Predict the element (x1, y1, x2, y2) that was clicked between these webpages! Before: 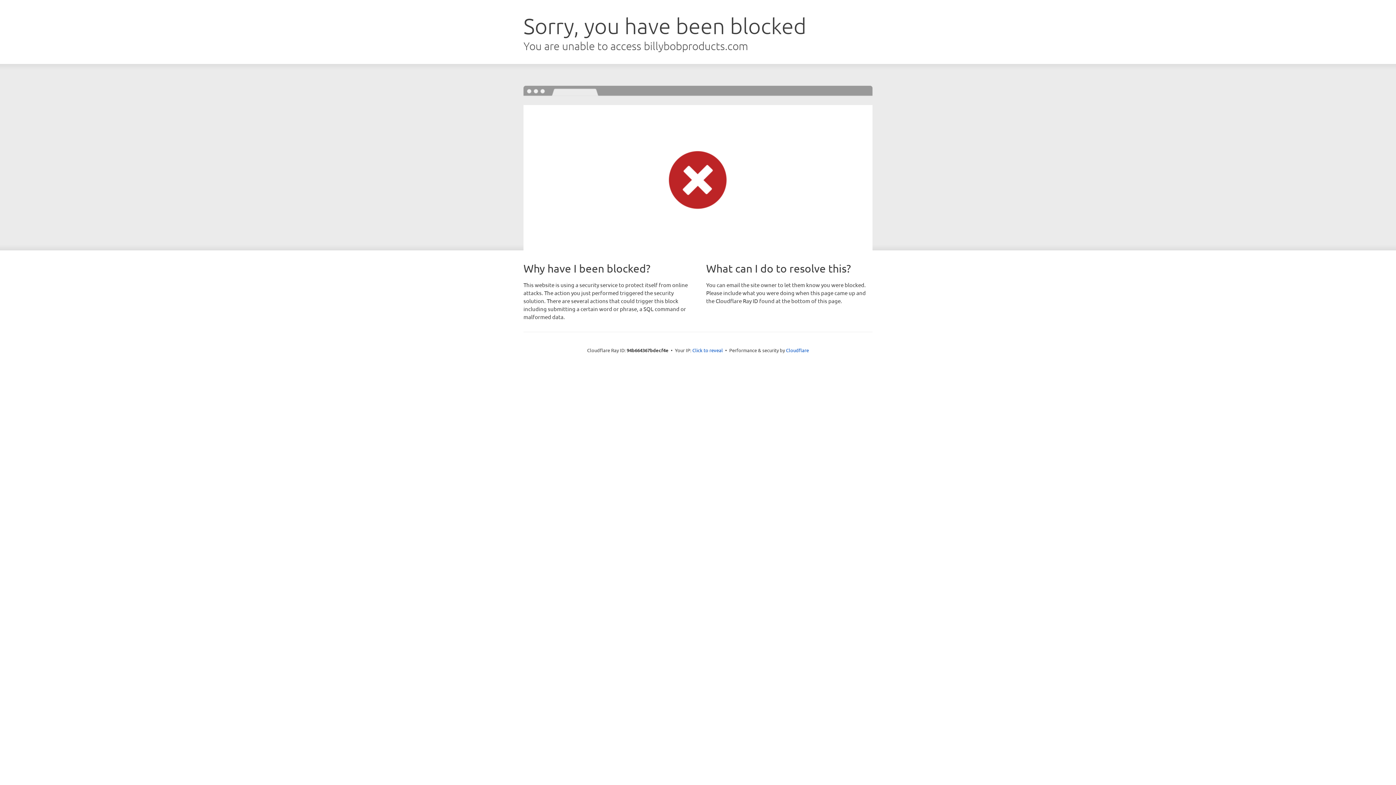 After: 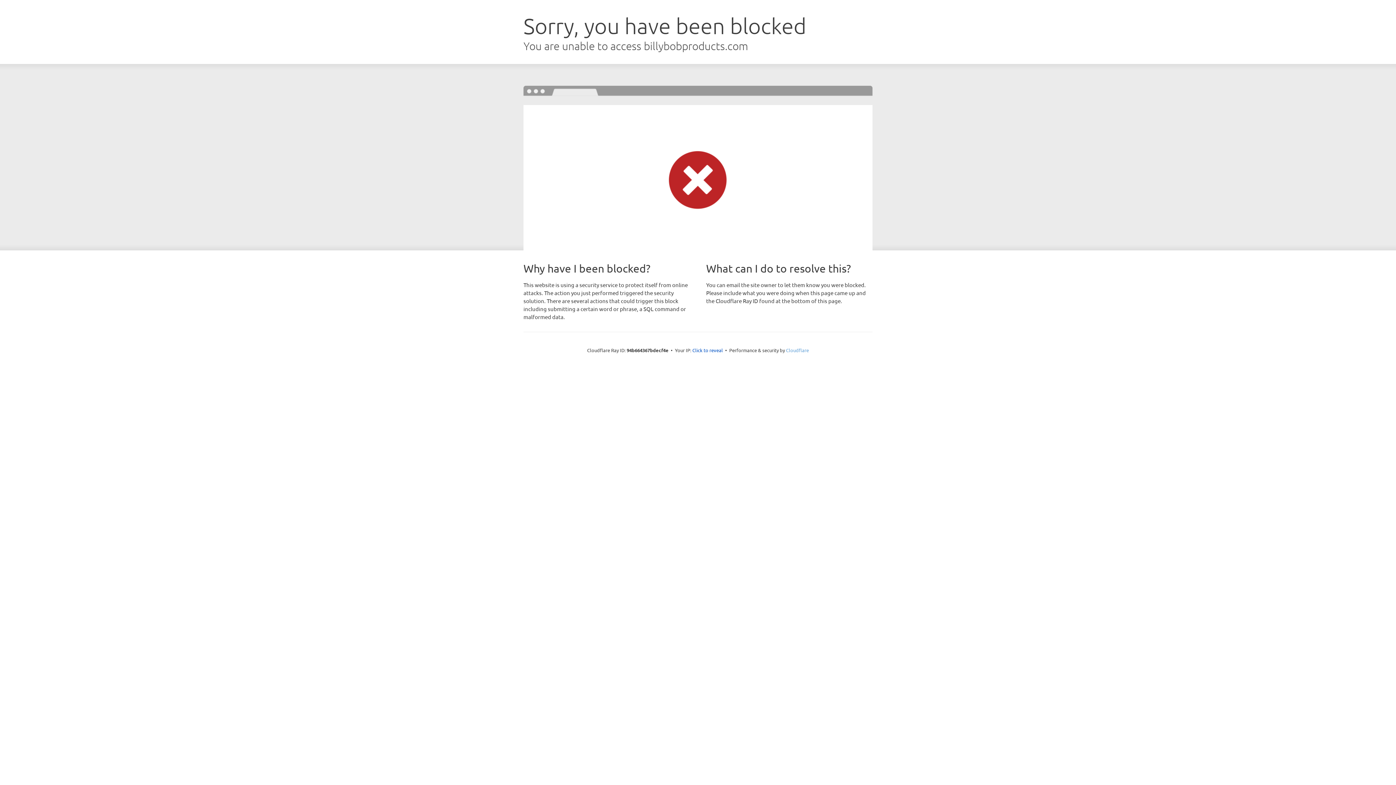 Action: bbox: (786, 347, 809, 353) label: Cloudflare